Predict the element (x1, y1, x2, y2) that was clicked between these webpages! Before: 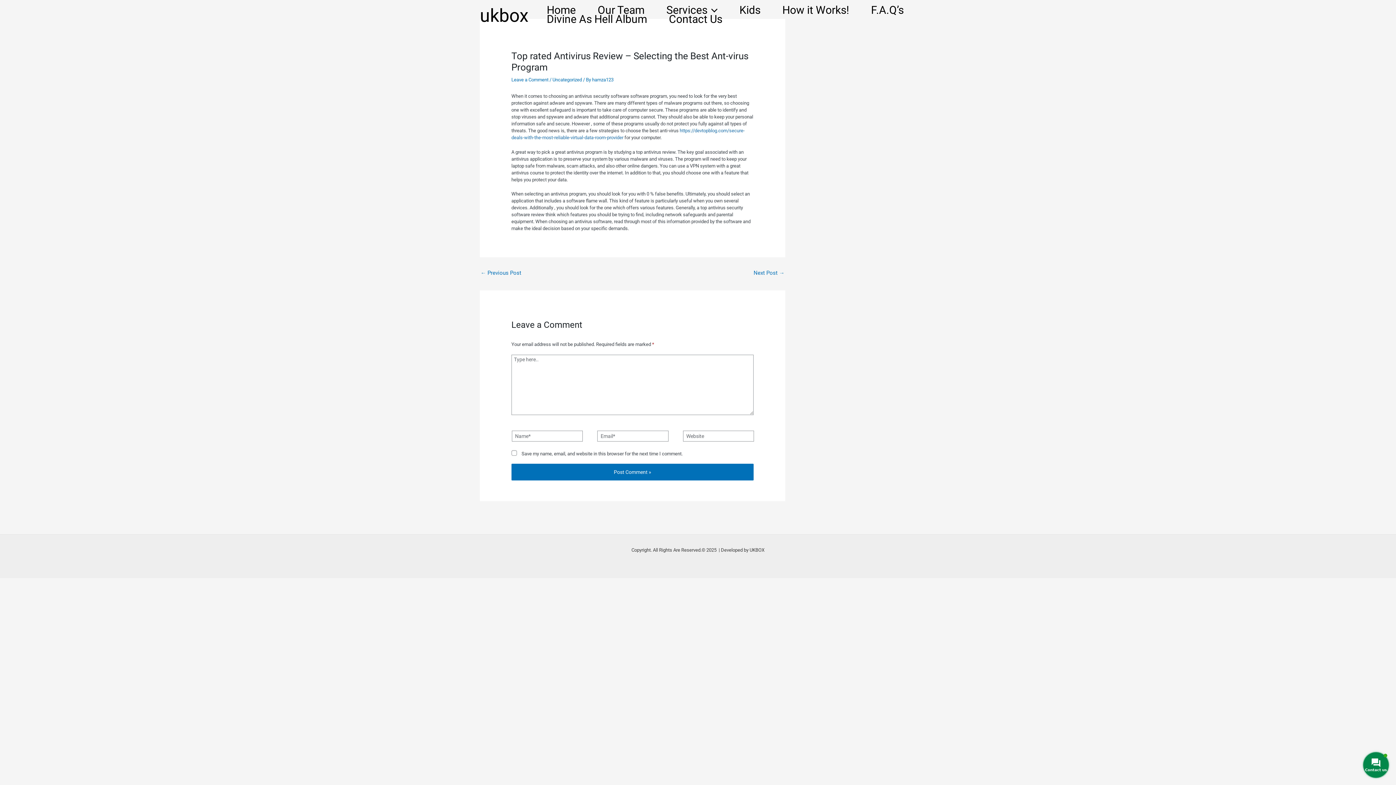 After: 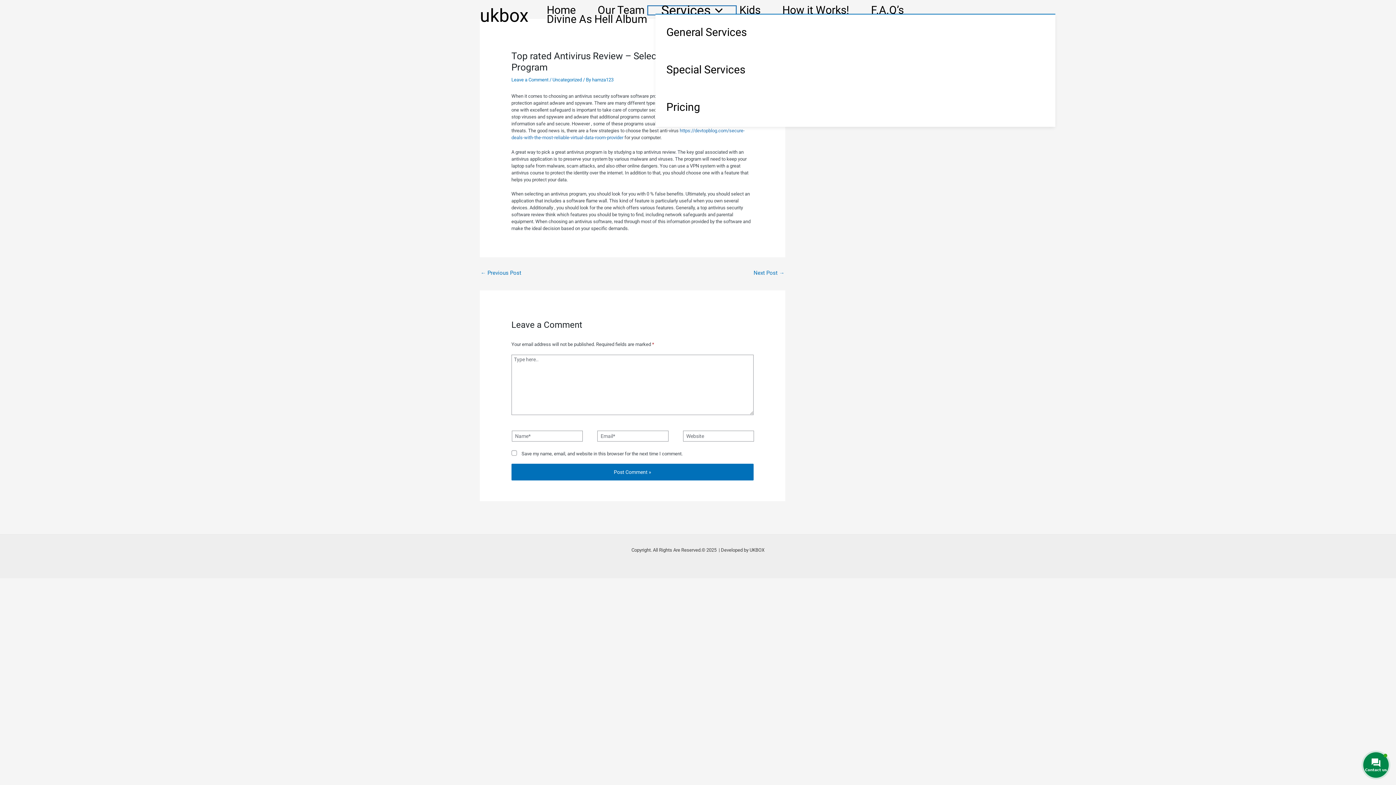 Action: bbox: (655, 6, 728, 13) label: Services